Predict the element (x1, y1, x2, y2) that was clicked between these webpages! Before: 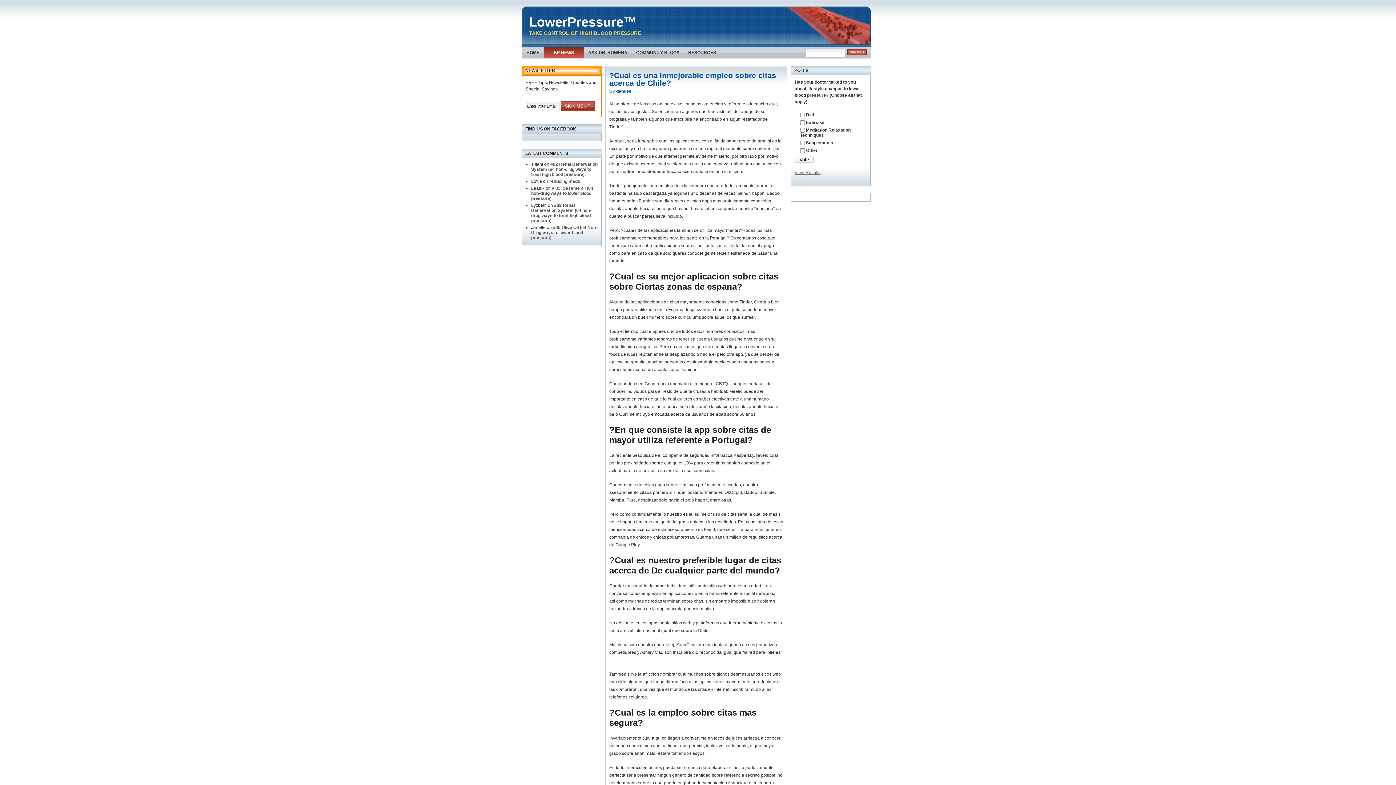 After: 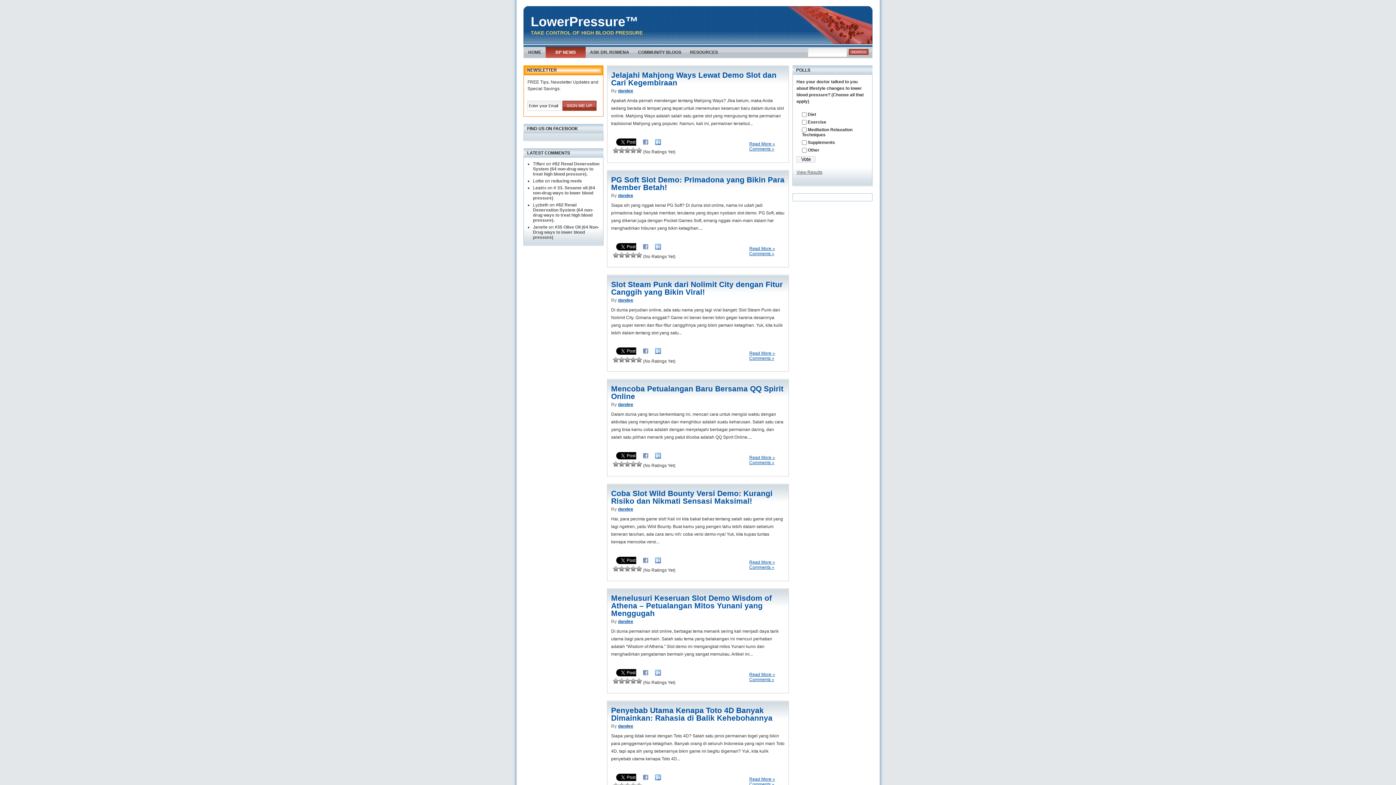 Action: label: BP NEWS bbox: (549, 47, 578, 58)